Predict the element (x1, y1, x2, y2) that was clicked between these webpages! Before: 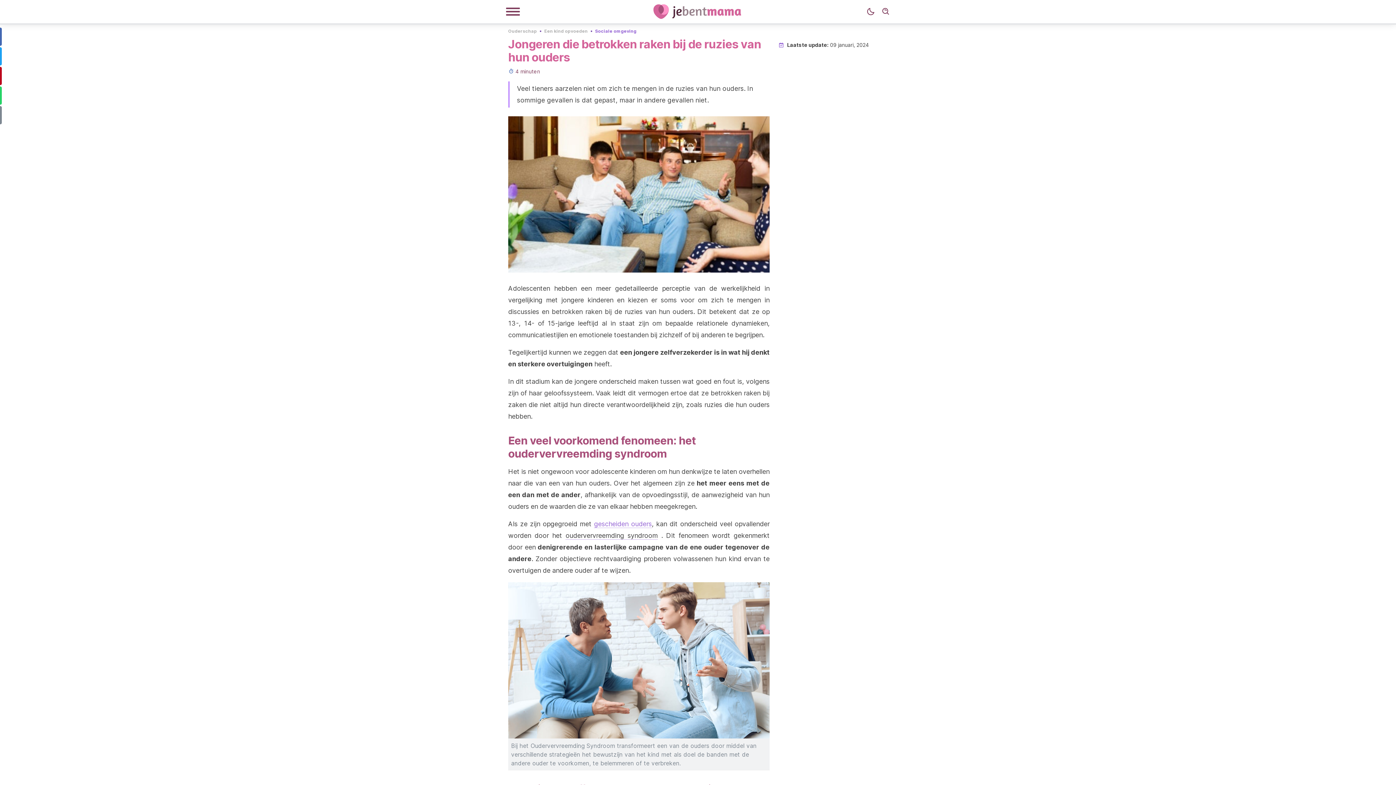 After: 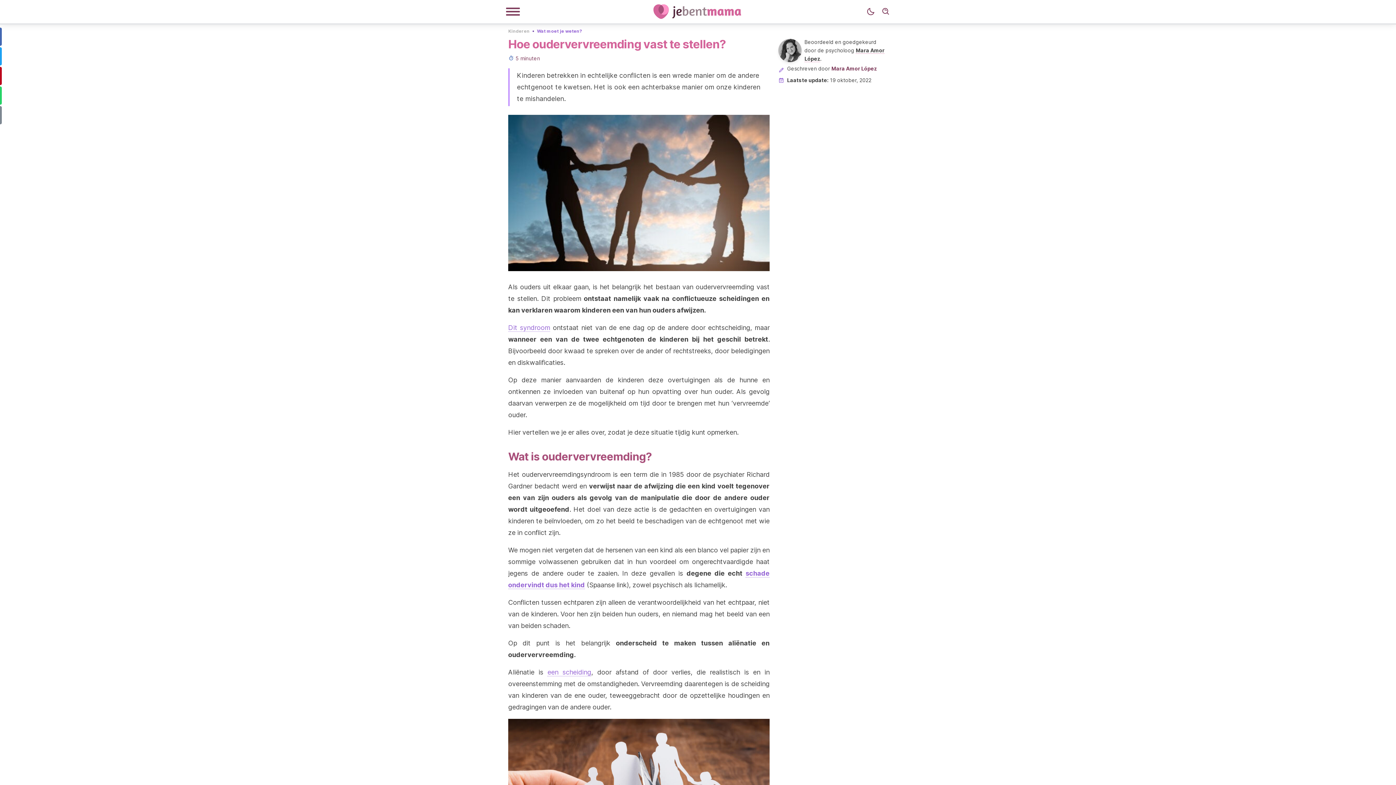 Action: bbox: (565, 532, 657, 540) label: oudervervreemding syndroom